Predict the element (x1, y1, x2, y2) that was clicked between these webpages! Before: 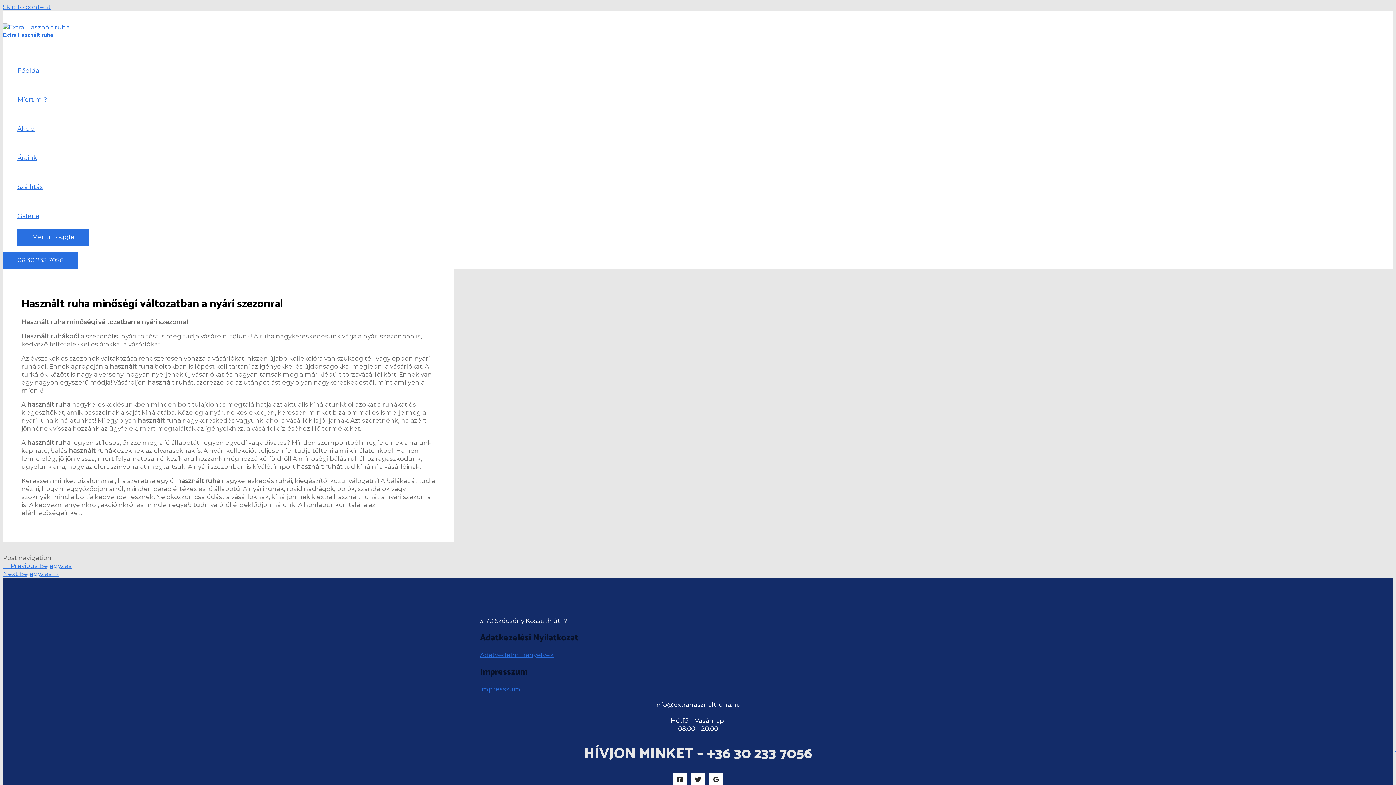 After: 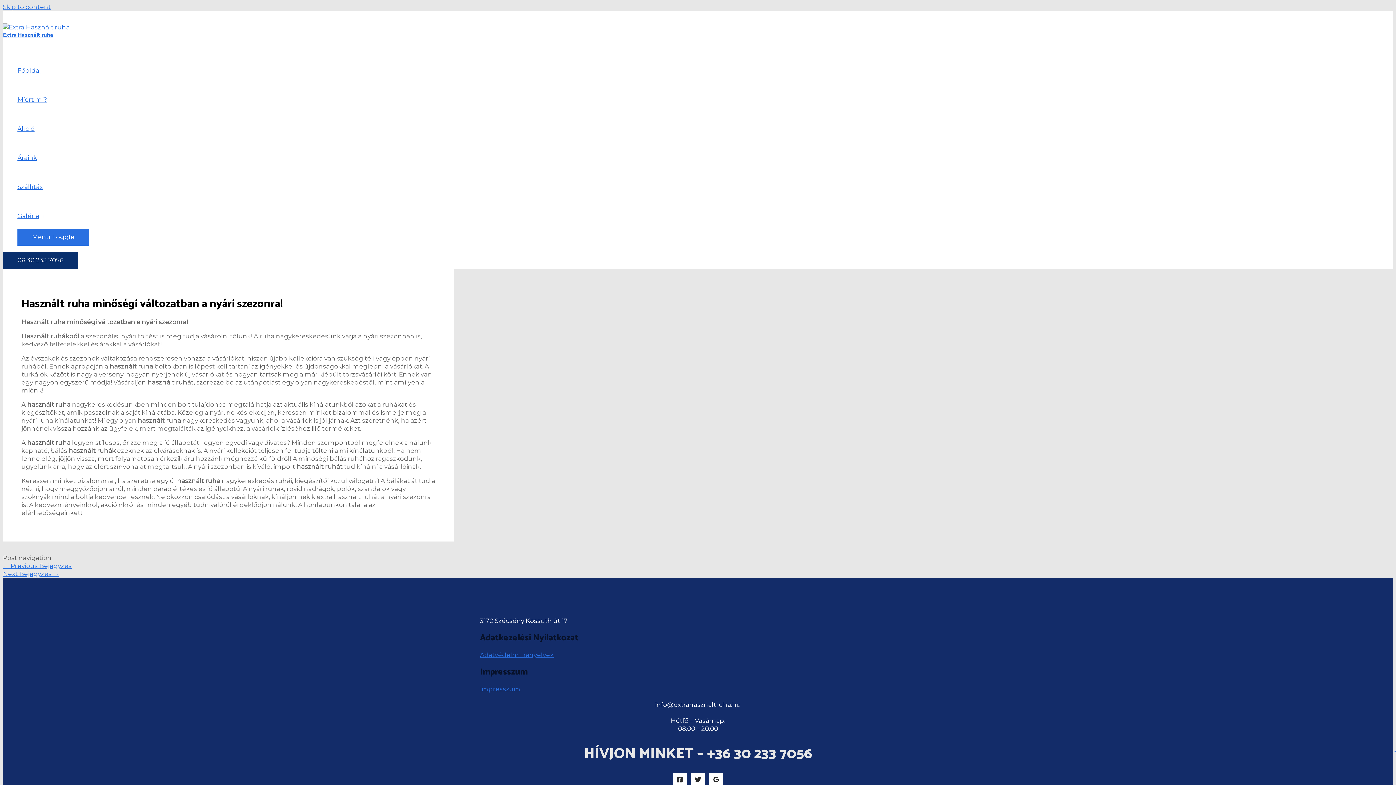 Action: bbox: (2, 252, 78, 269) label: 06 30 233 7056